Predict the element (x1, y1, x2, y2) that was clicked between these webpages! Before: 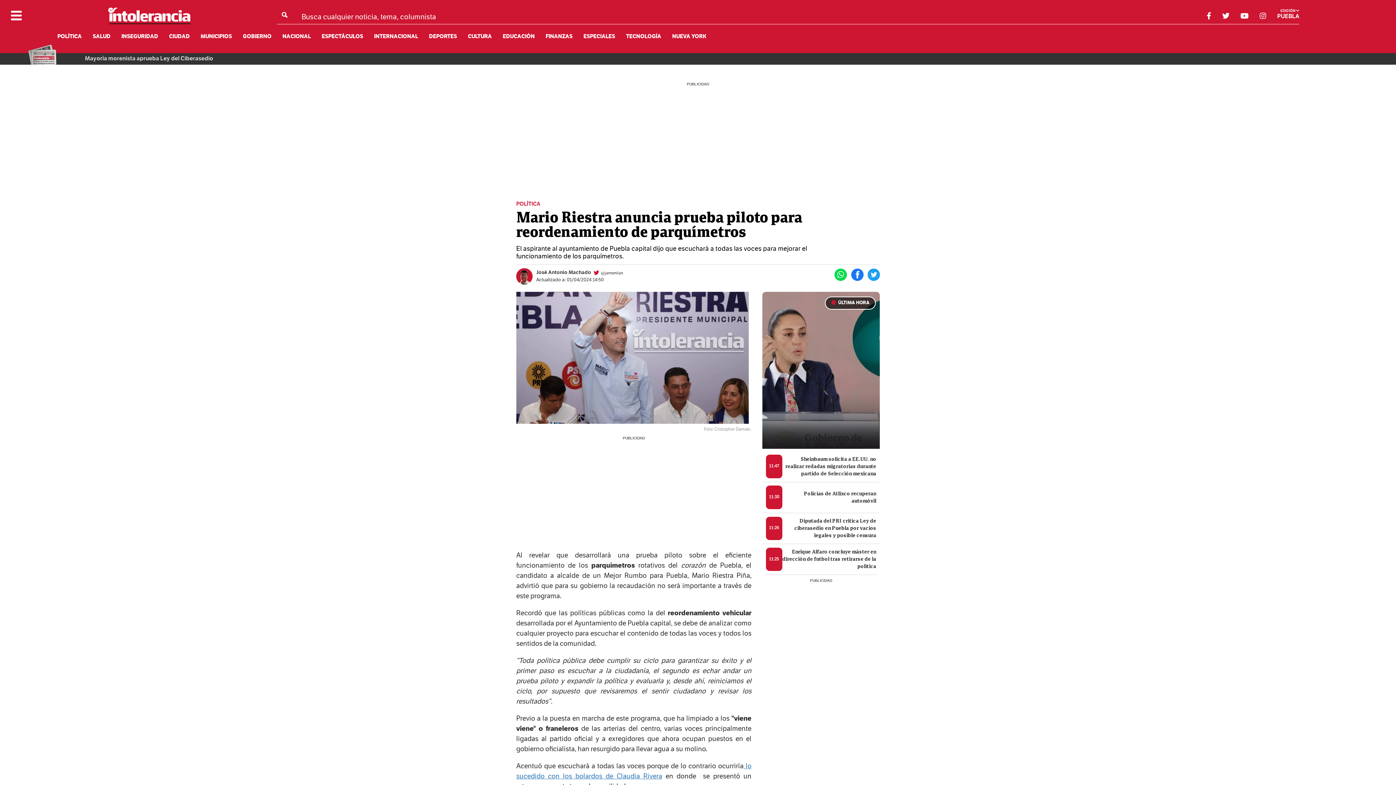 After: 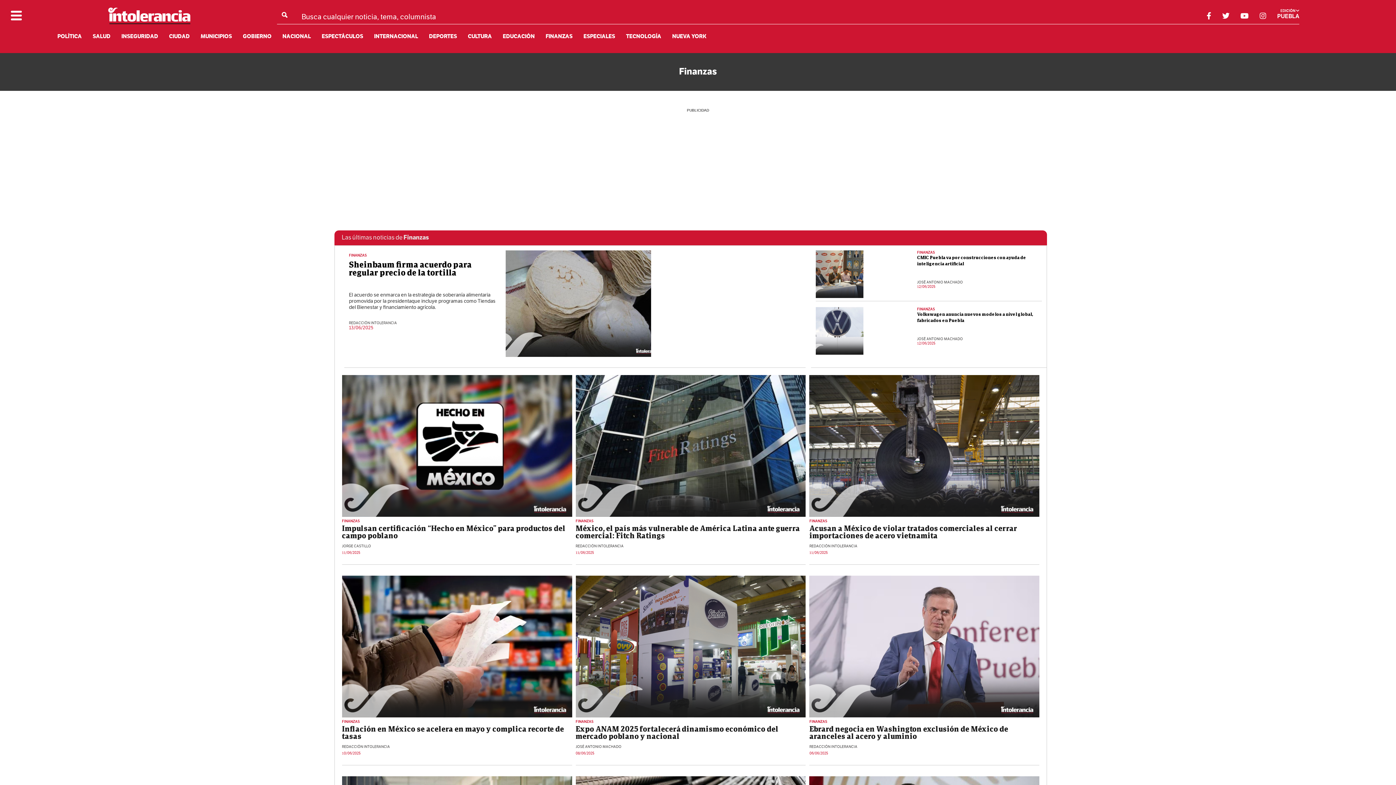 Action: bbox: (545, 33, 572, 40) label: FINANZAS